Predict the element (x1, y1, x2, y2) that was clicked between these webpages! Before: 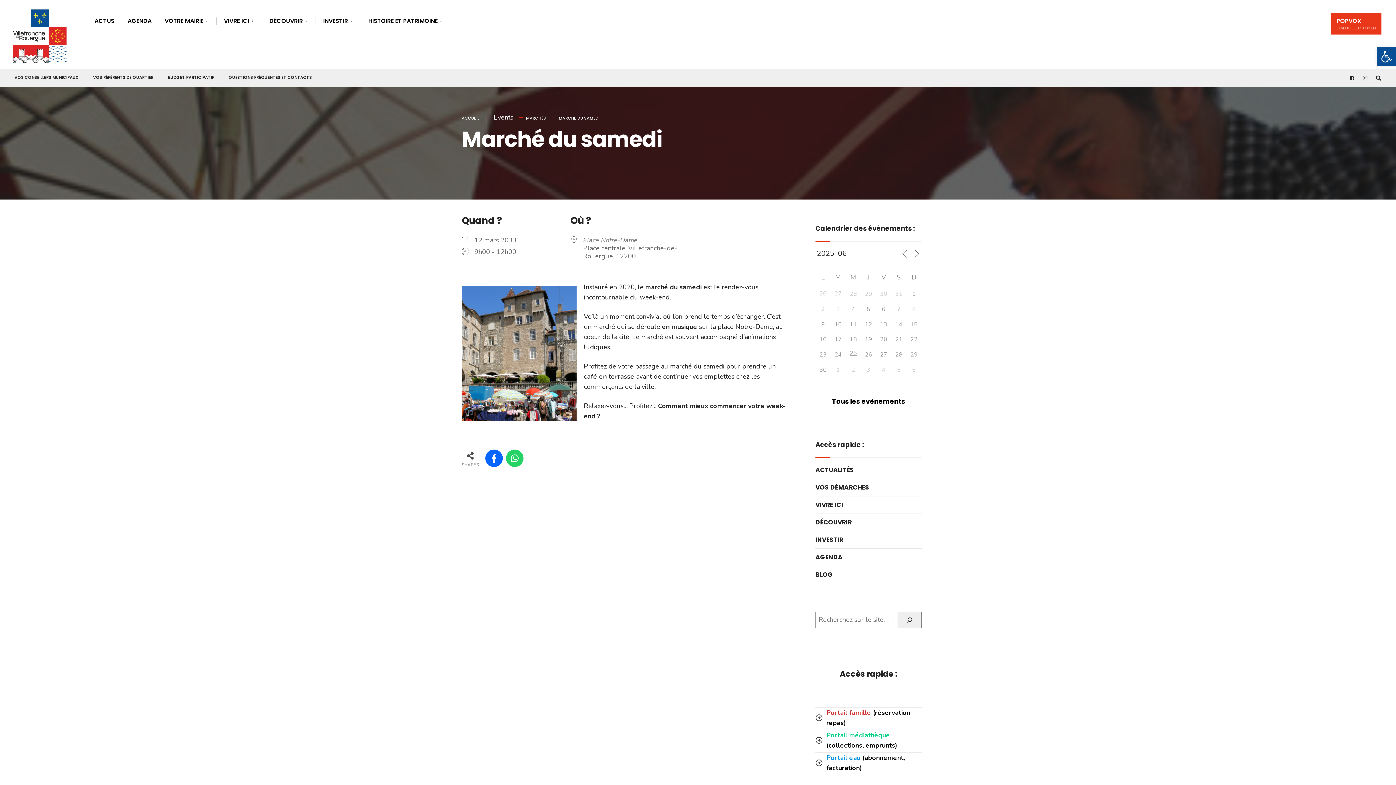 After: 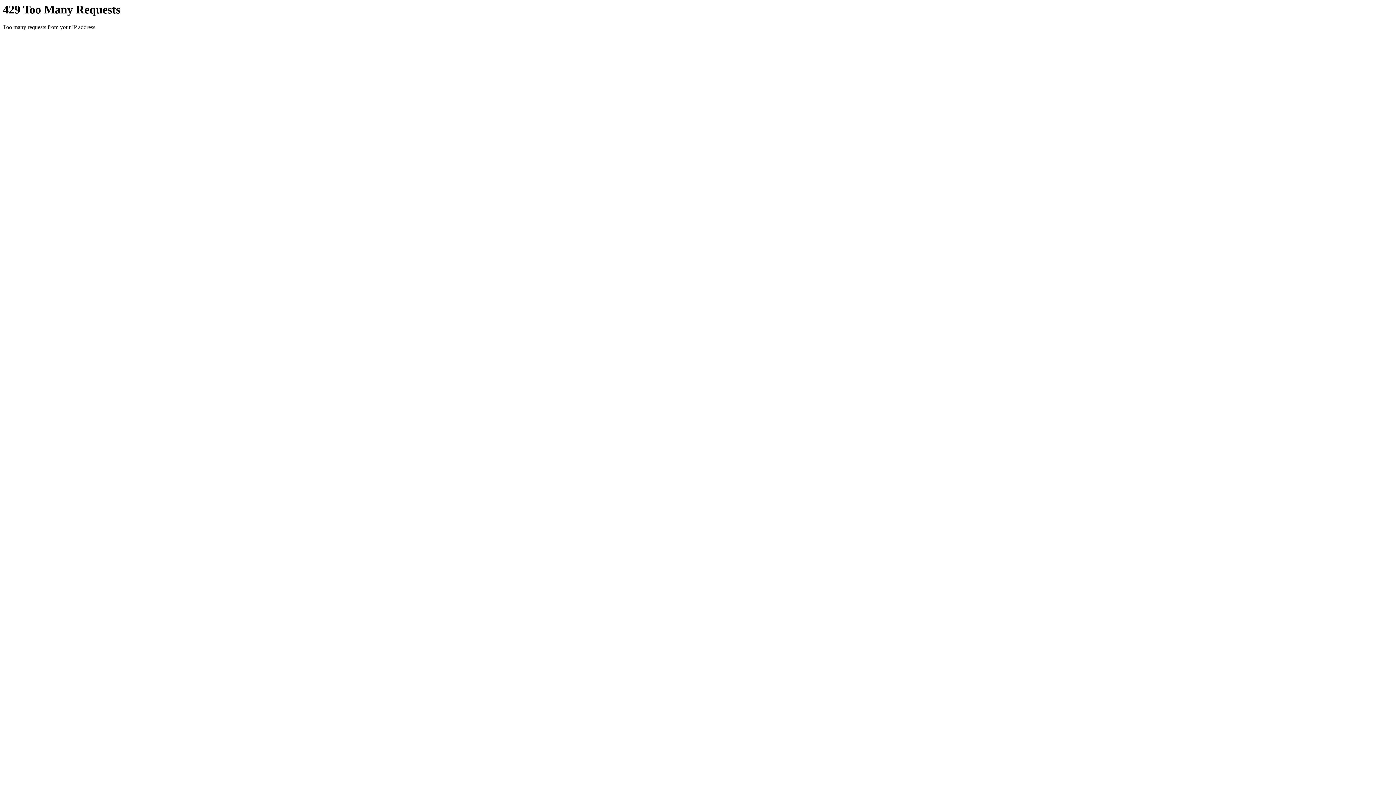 Action: label: 31 bbox: (892, 287, 905, 300)